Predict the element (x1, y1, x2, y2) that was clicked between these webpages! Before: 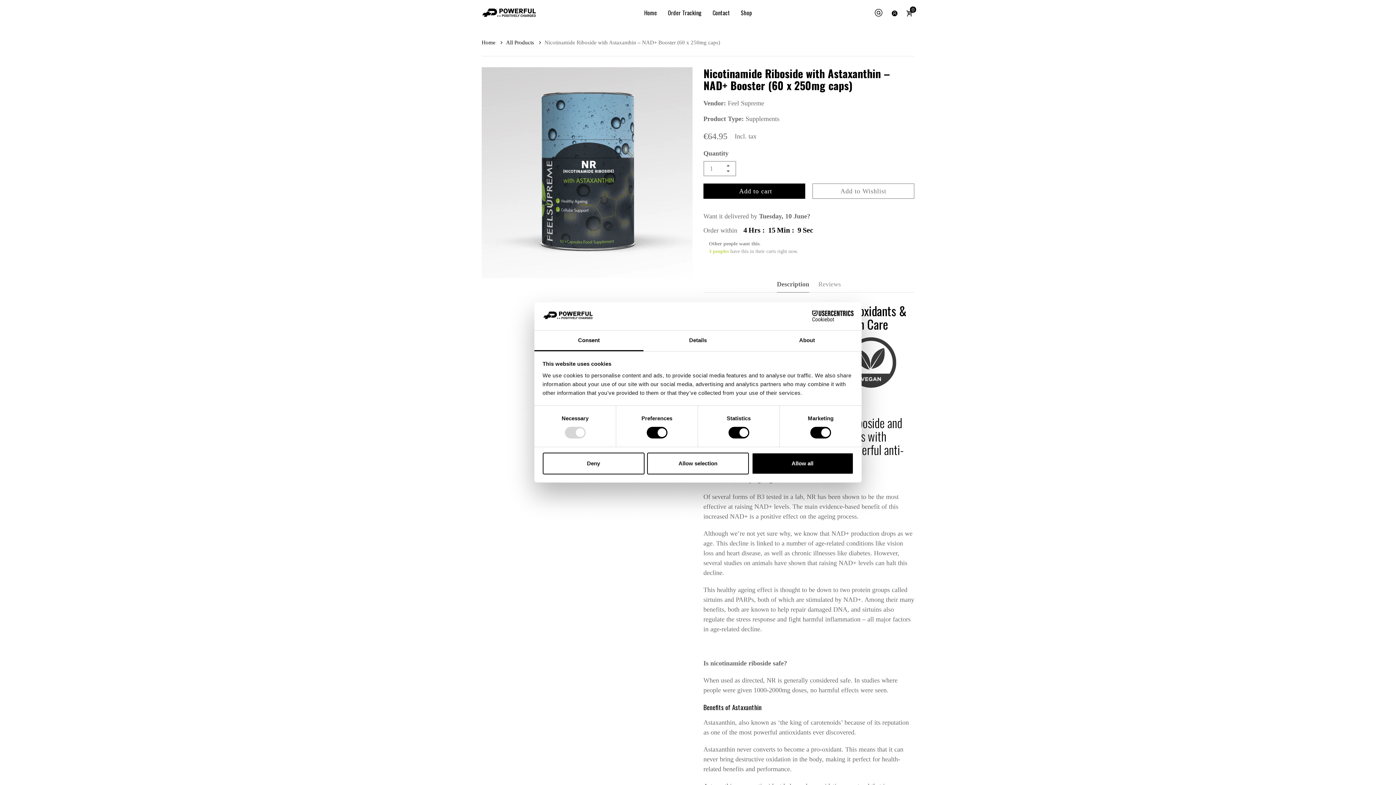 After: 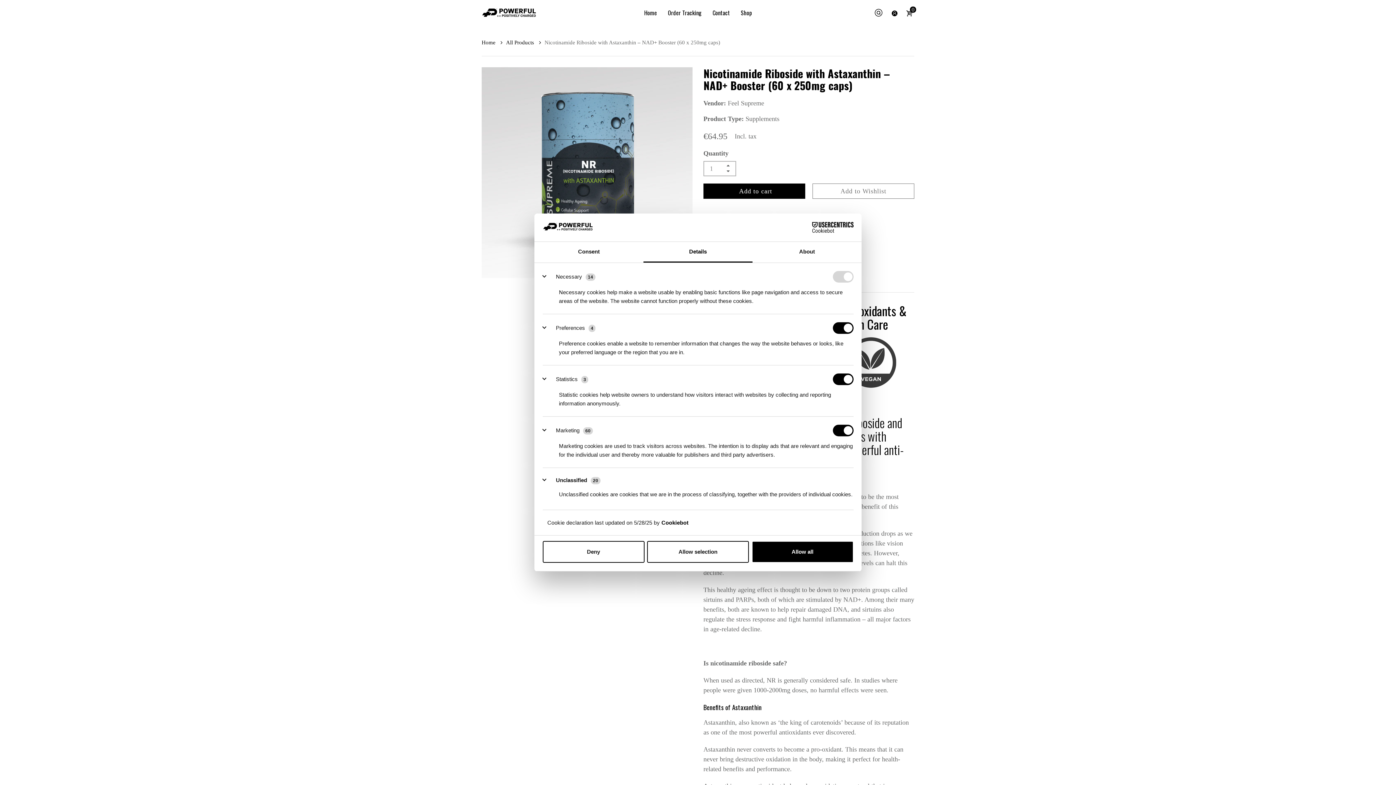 Action: bbox: (643, 330, 752, 351) label: Details